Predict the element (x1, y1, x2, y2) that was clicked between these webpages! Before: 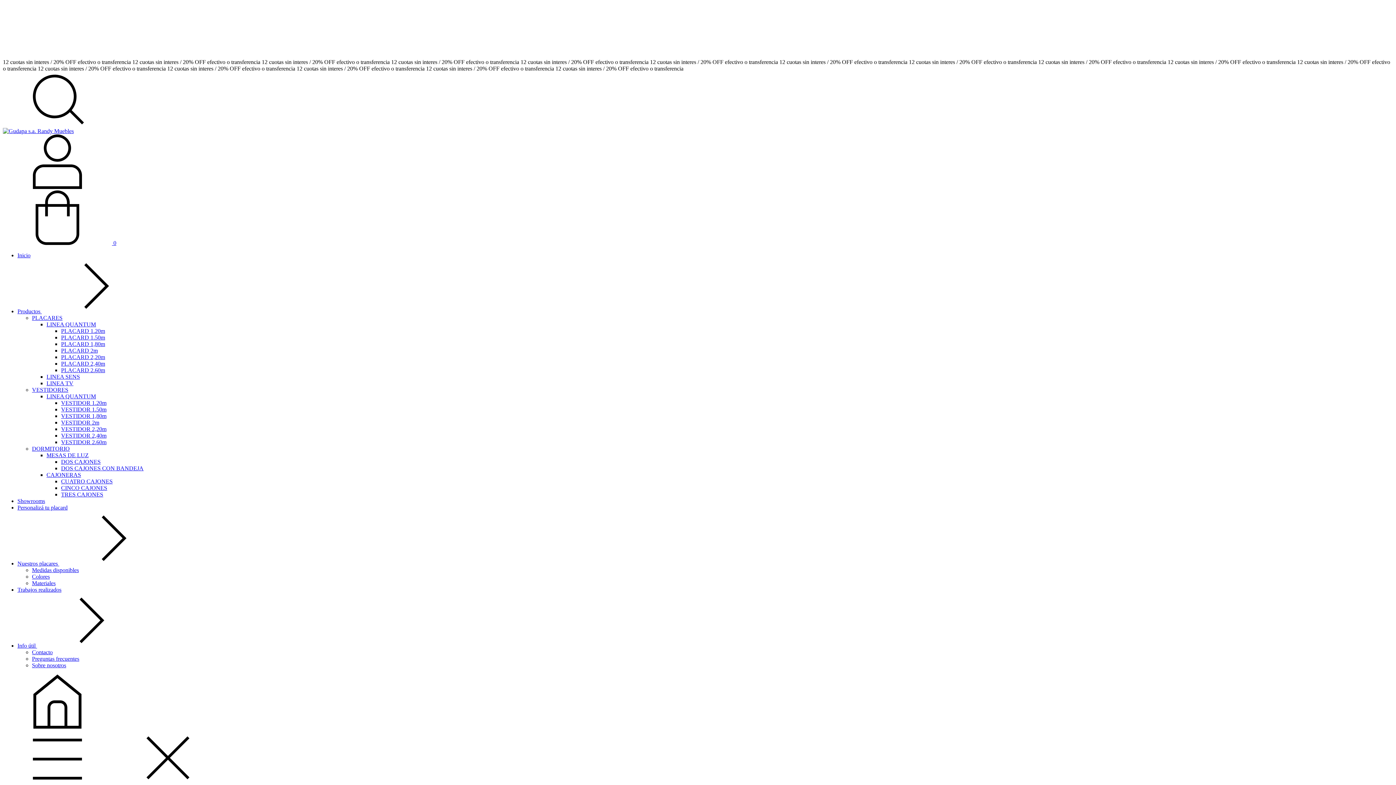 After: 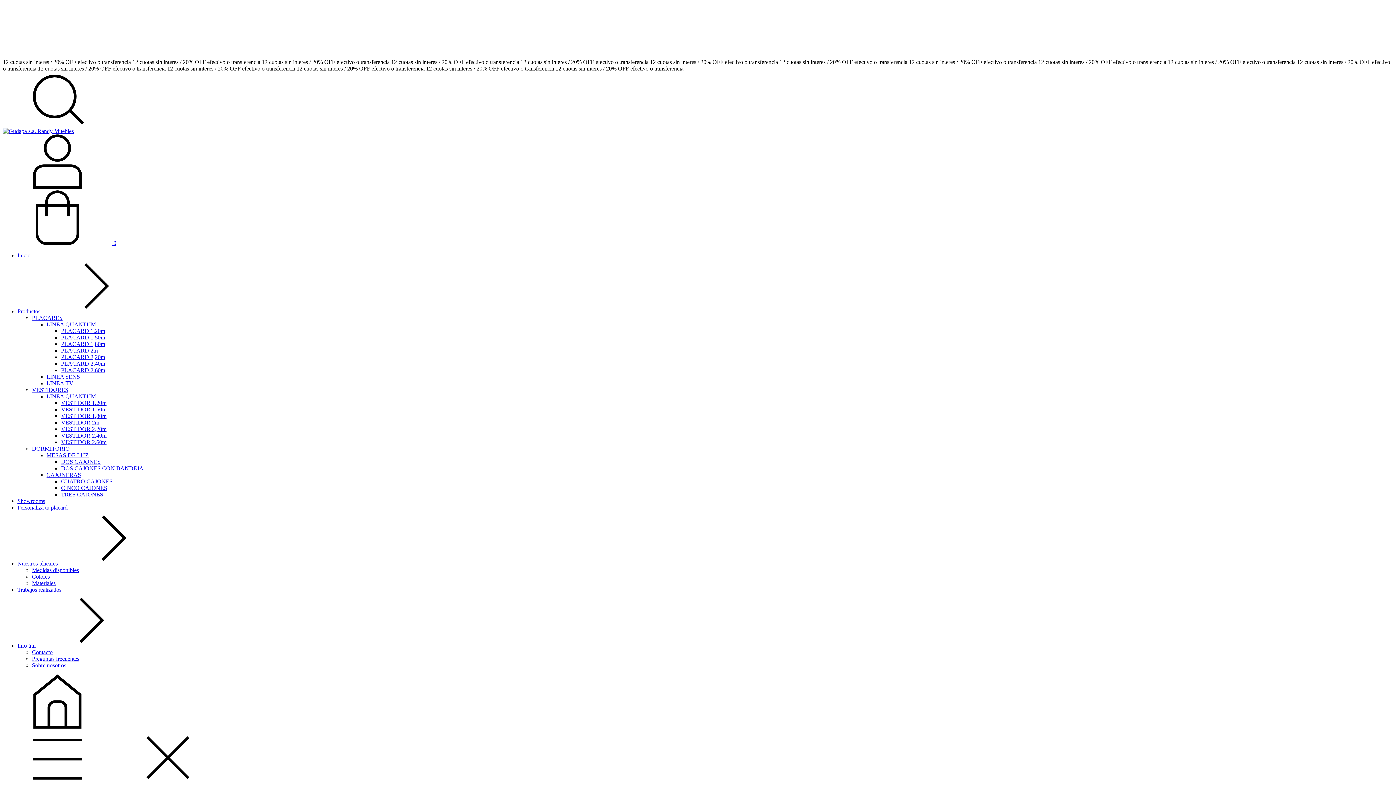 Action: label: Inicio bbox: (17, 252, 30, 258)